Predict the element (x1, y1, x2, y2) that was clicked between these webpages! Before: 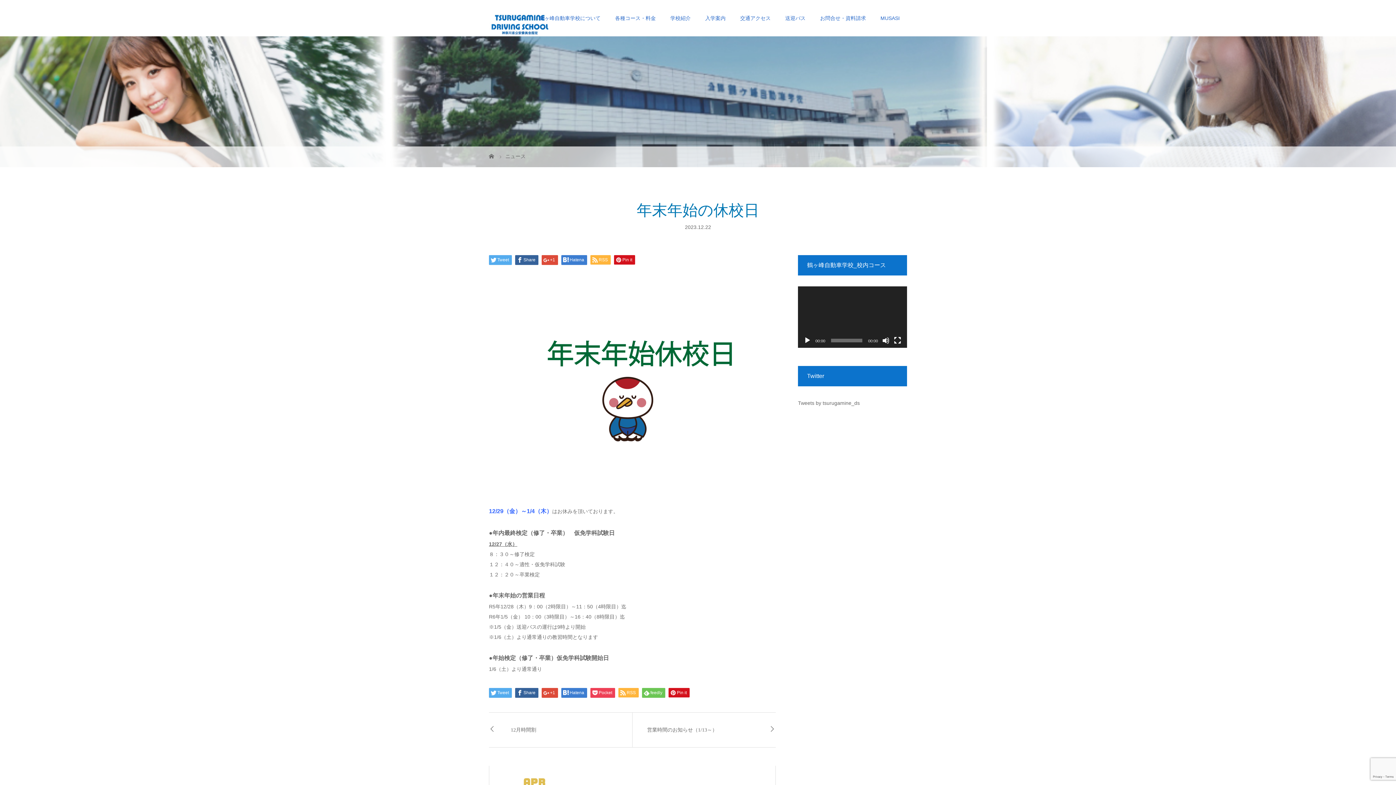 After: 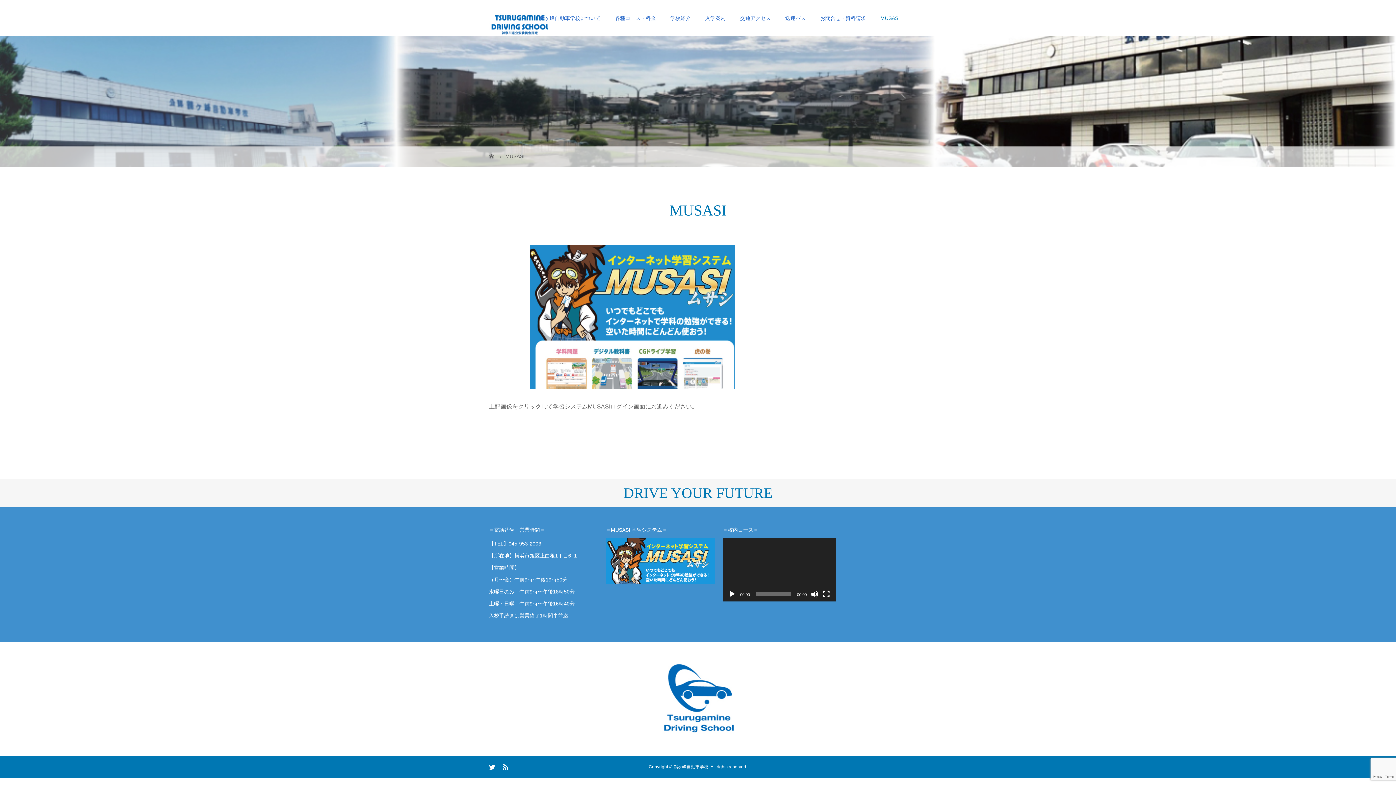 Action: bbox: (873, 0, 907, 36) label: MUSASI